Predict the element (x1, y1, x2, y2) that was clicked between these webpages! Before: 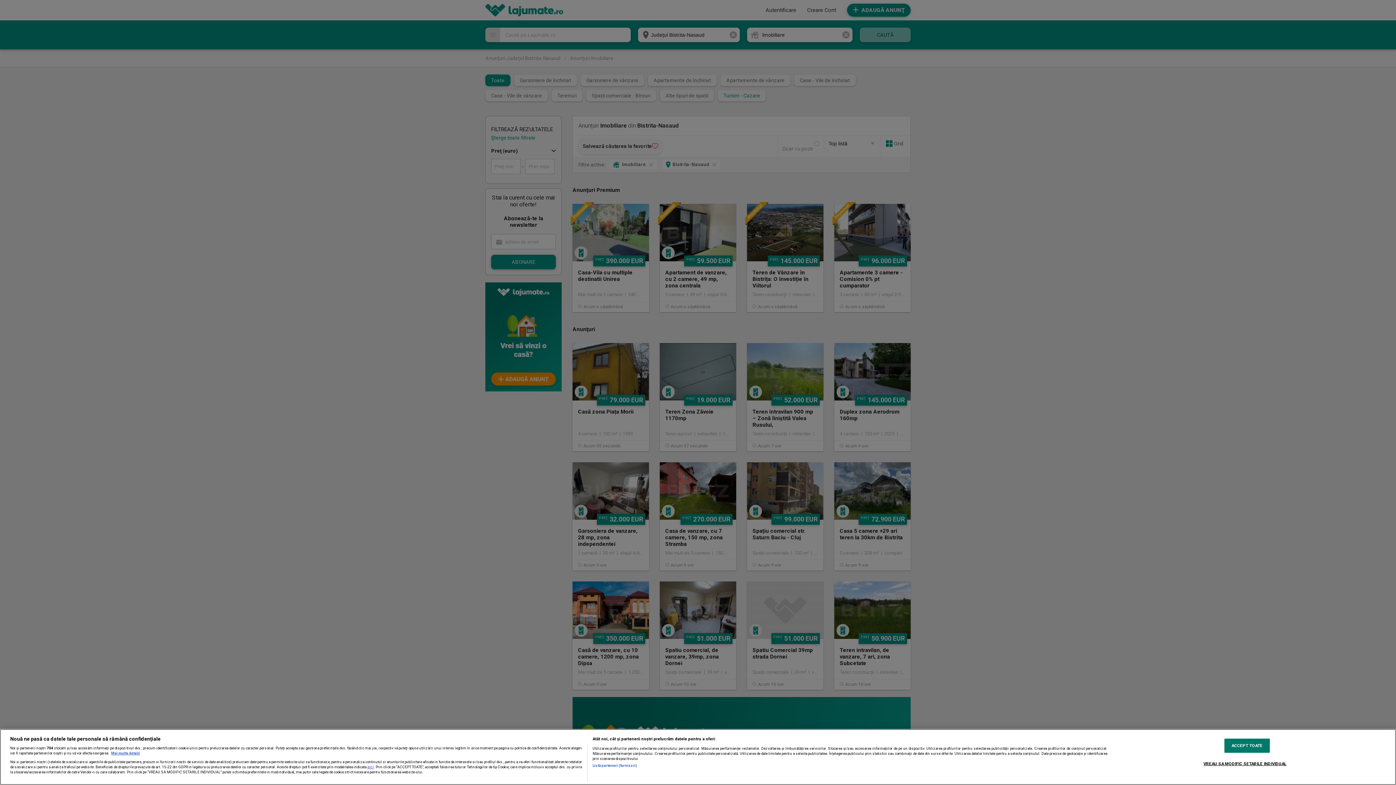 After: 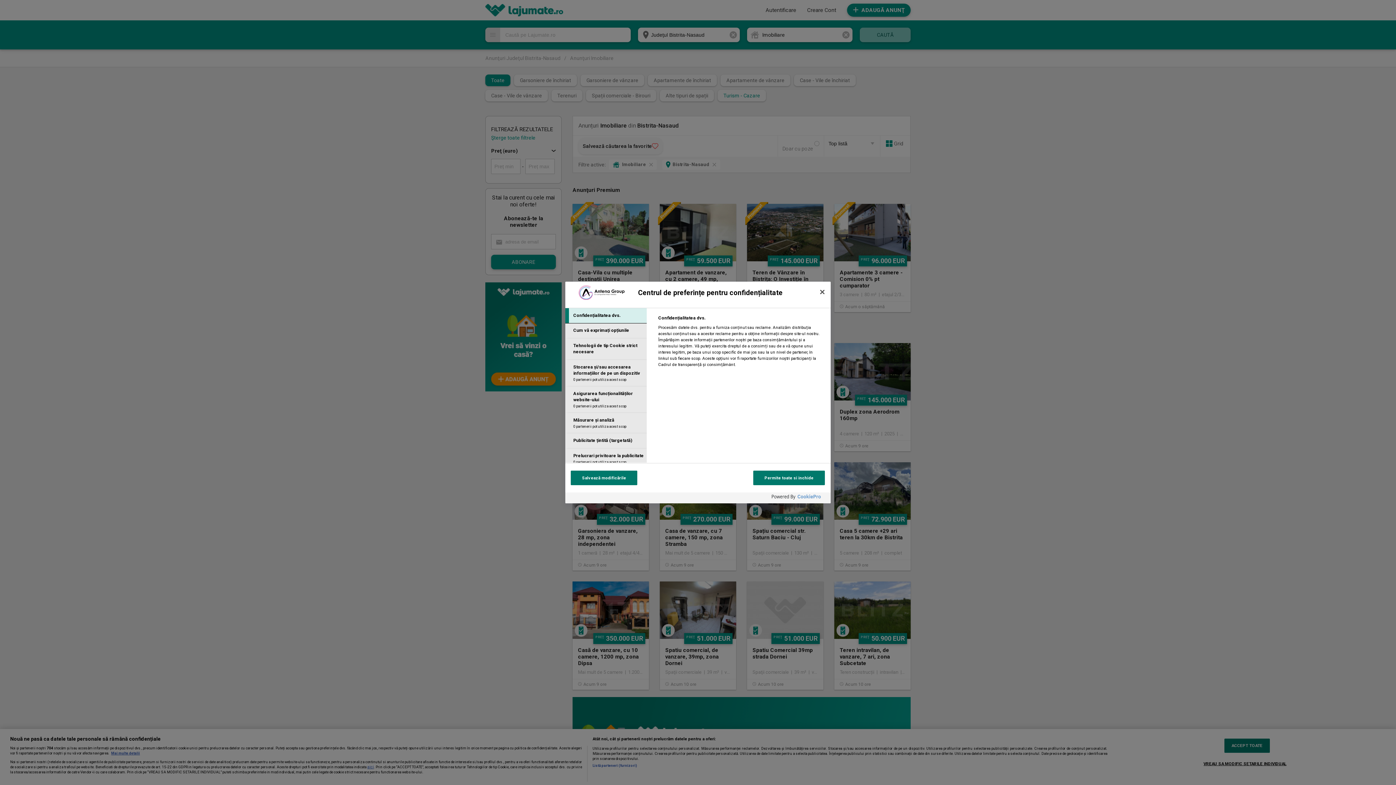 Action: bbox: (1203, 757, 1286, 770) label: VREAU SA MODIFIC SETARILE INDIVIDUAL